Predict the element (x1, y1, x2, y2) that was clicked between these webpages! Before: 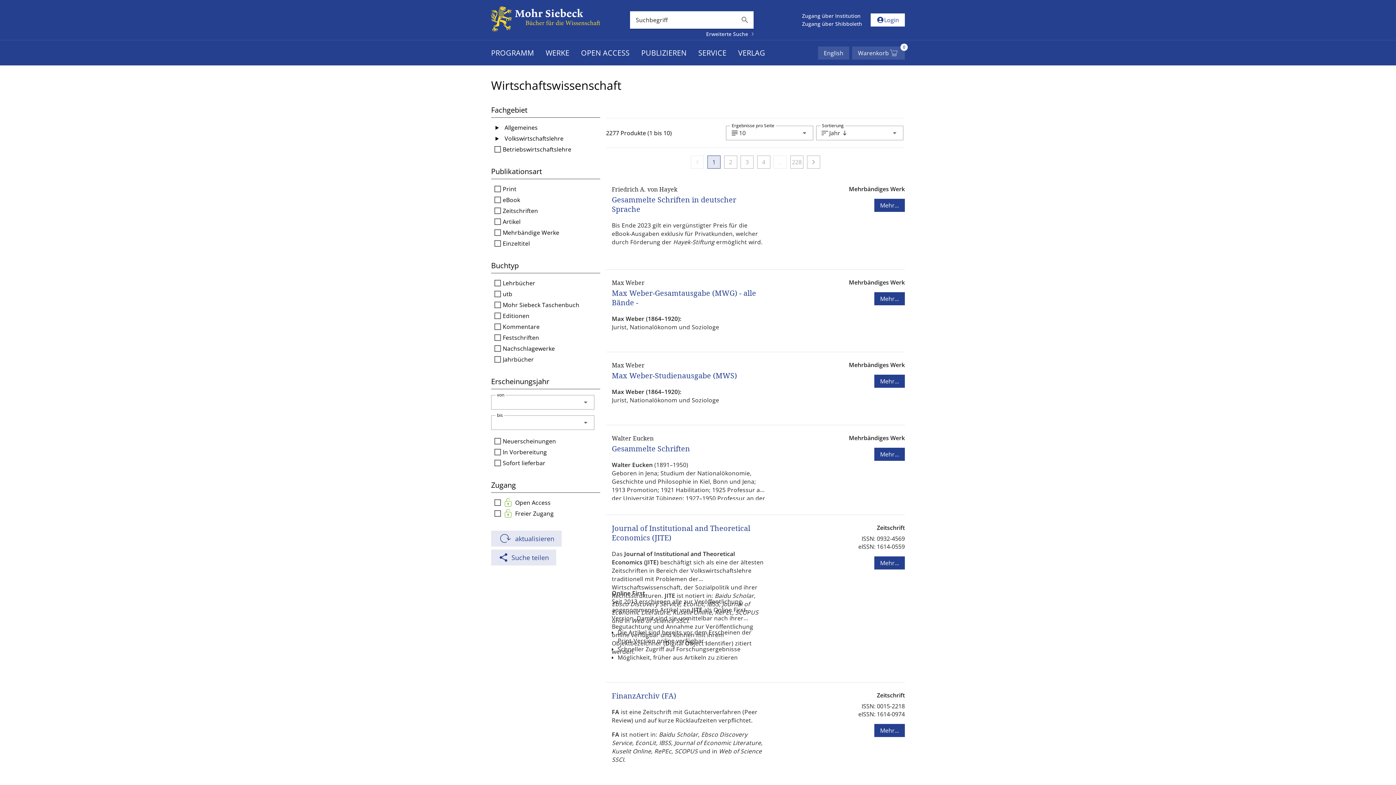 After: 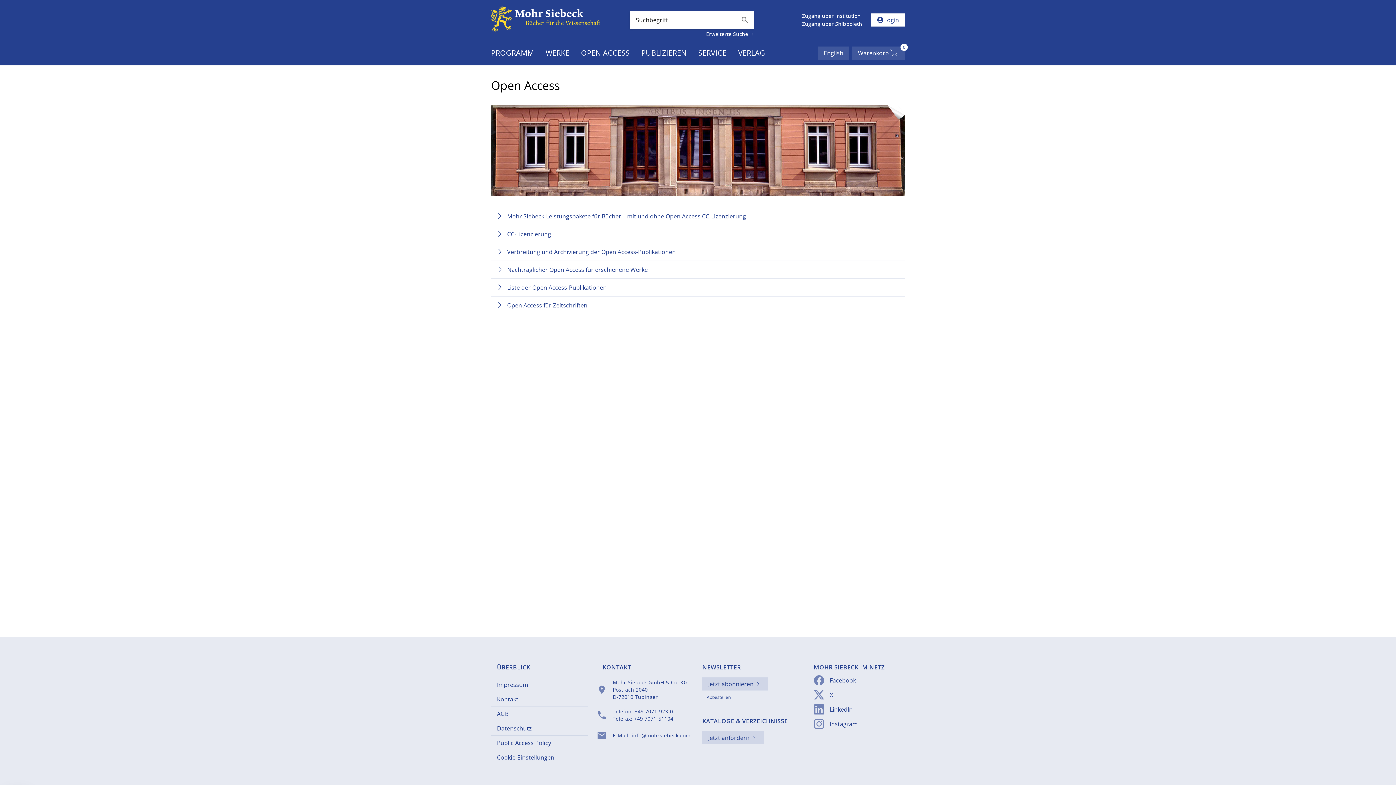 Action: label: OPEN ACCESS bbox: (575, 40, 635, 65)